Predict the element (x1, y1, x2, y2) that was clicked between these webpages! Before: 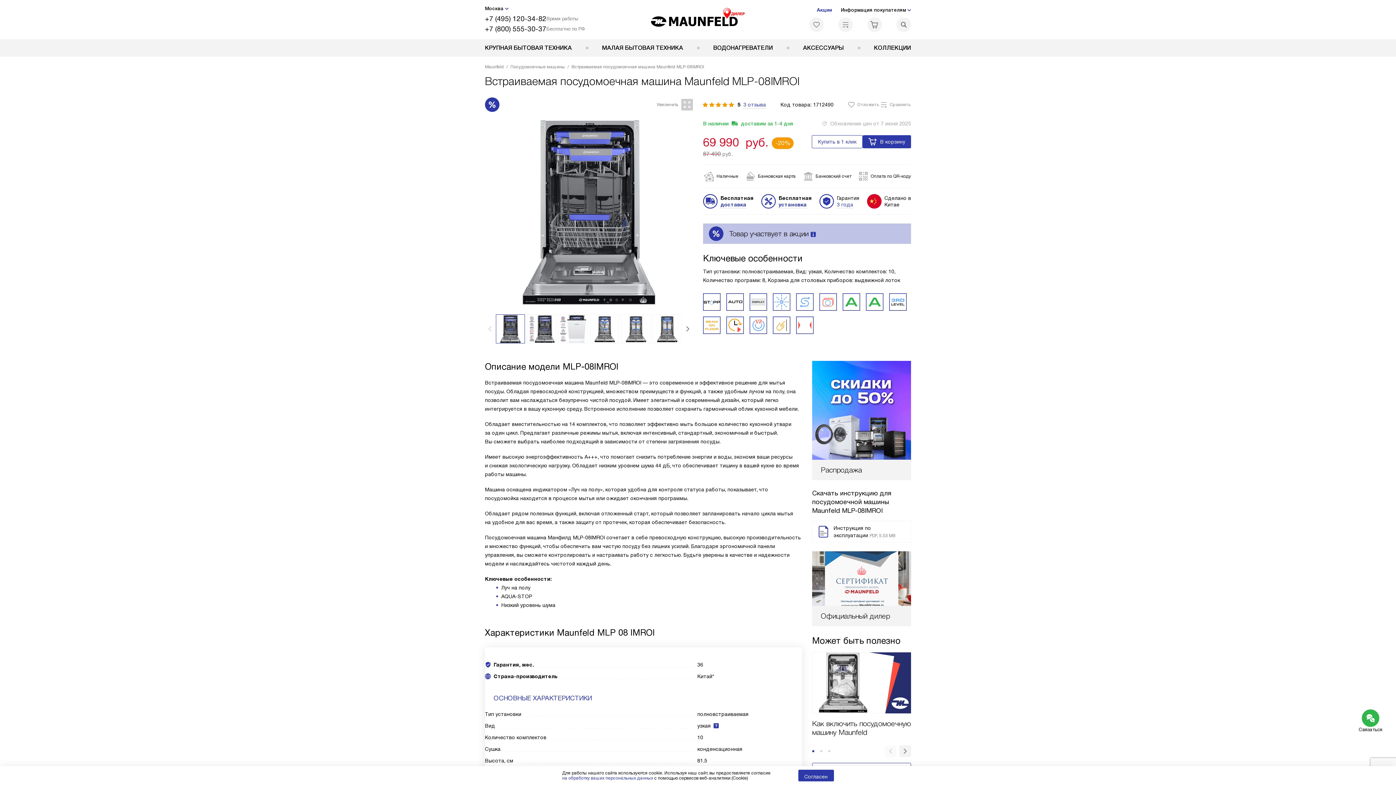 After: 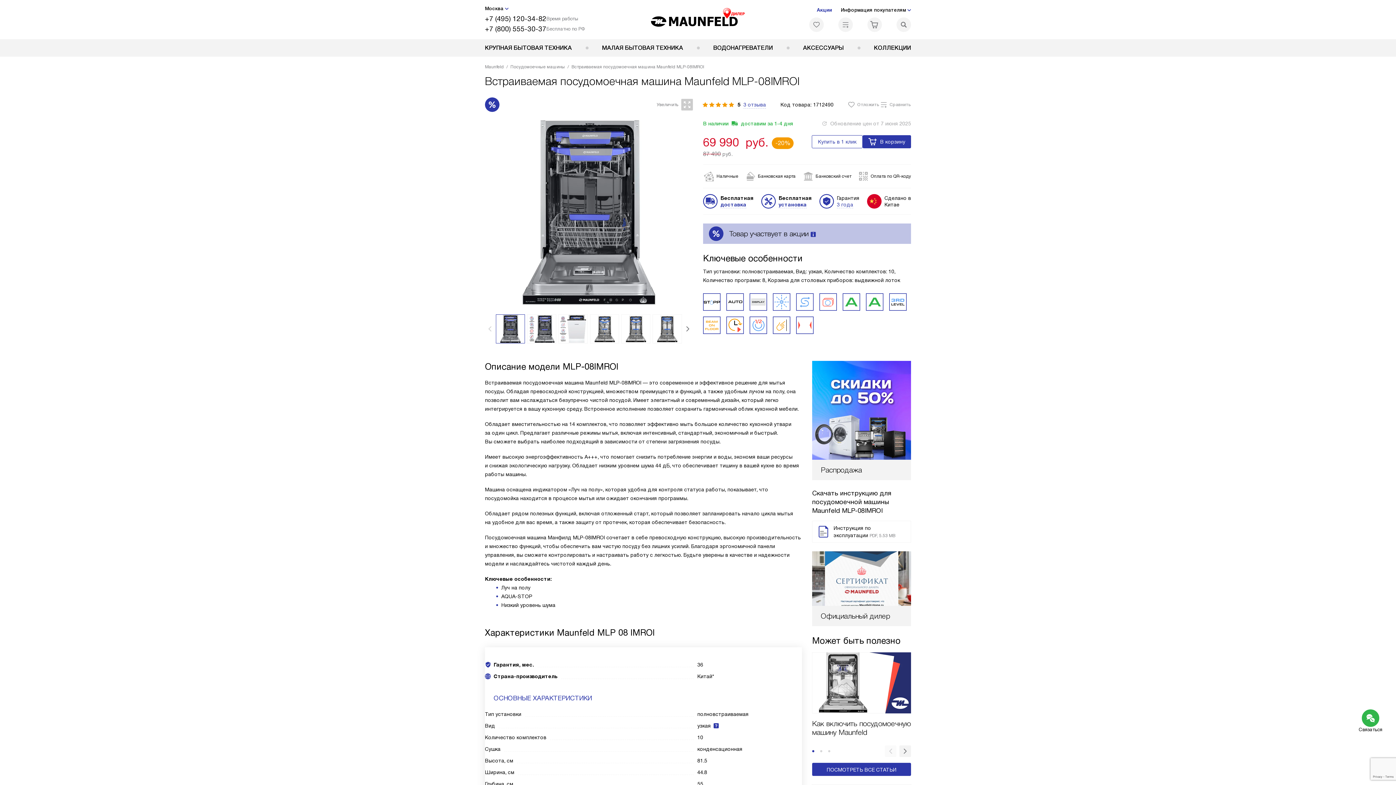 Action: bbox: (798, 770, 834, 781) label: Согласен